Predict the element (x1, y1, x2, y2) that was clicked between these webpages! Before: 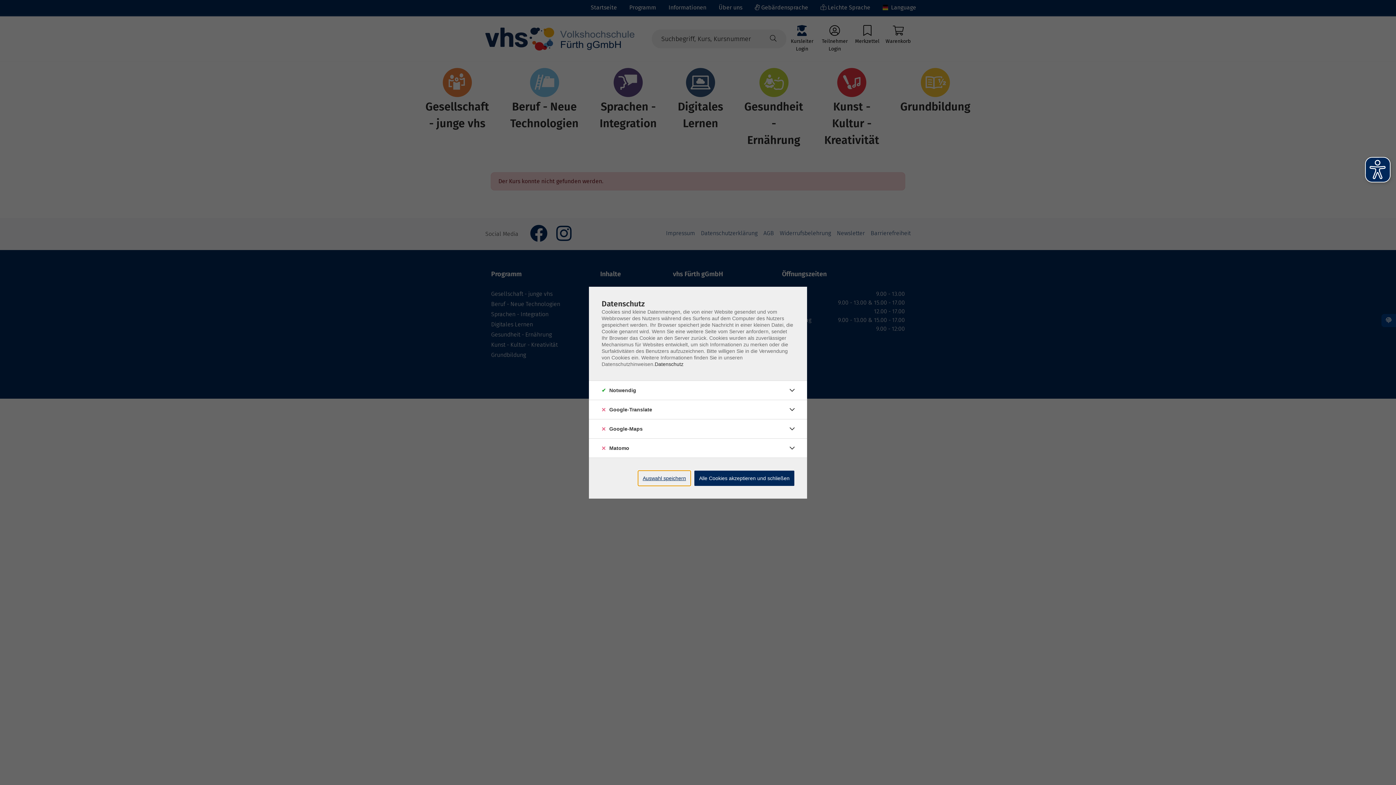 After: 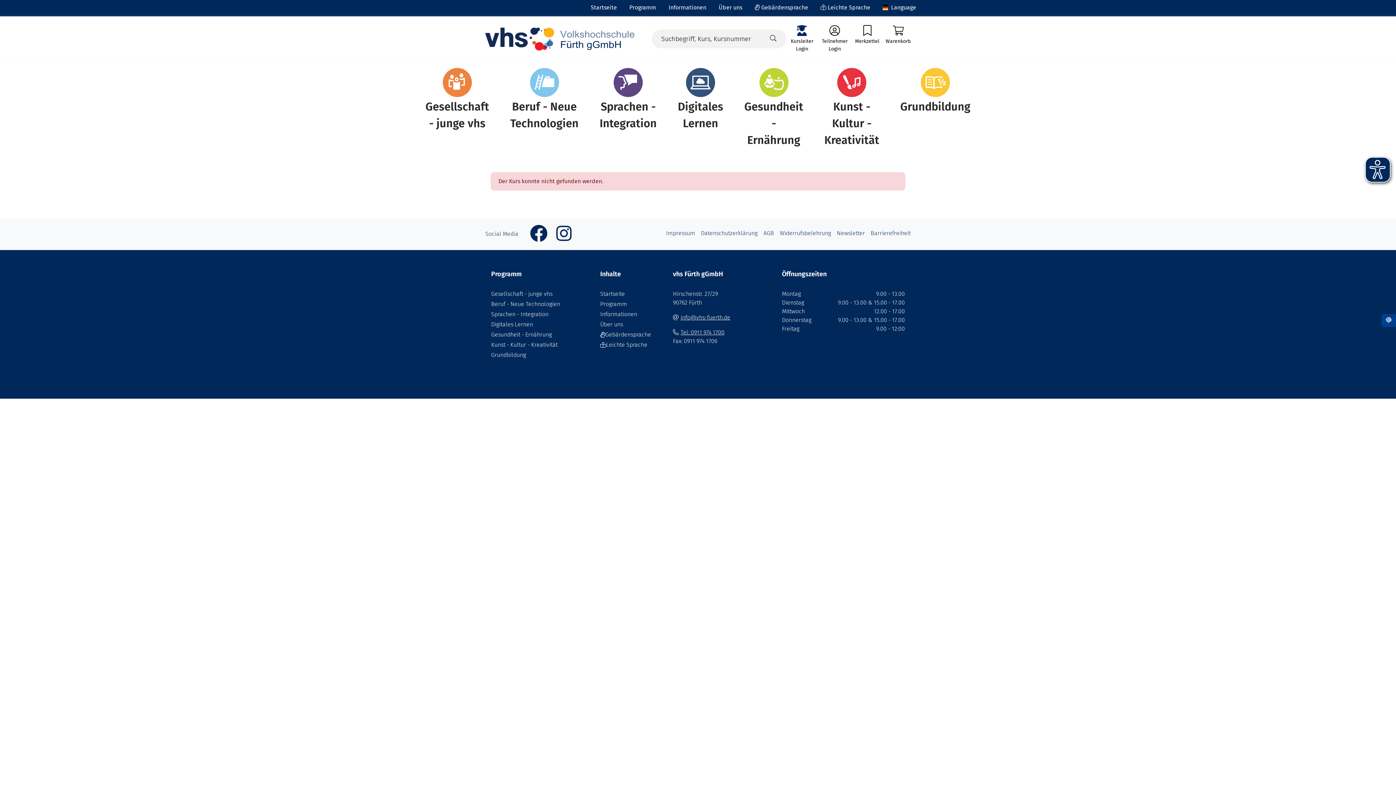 Action: label: Alle Cookies akzeptieren und schließen bbox: (694, 470, 794, 486)